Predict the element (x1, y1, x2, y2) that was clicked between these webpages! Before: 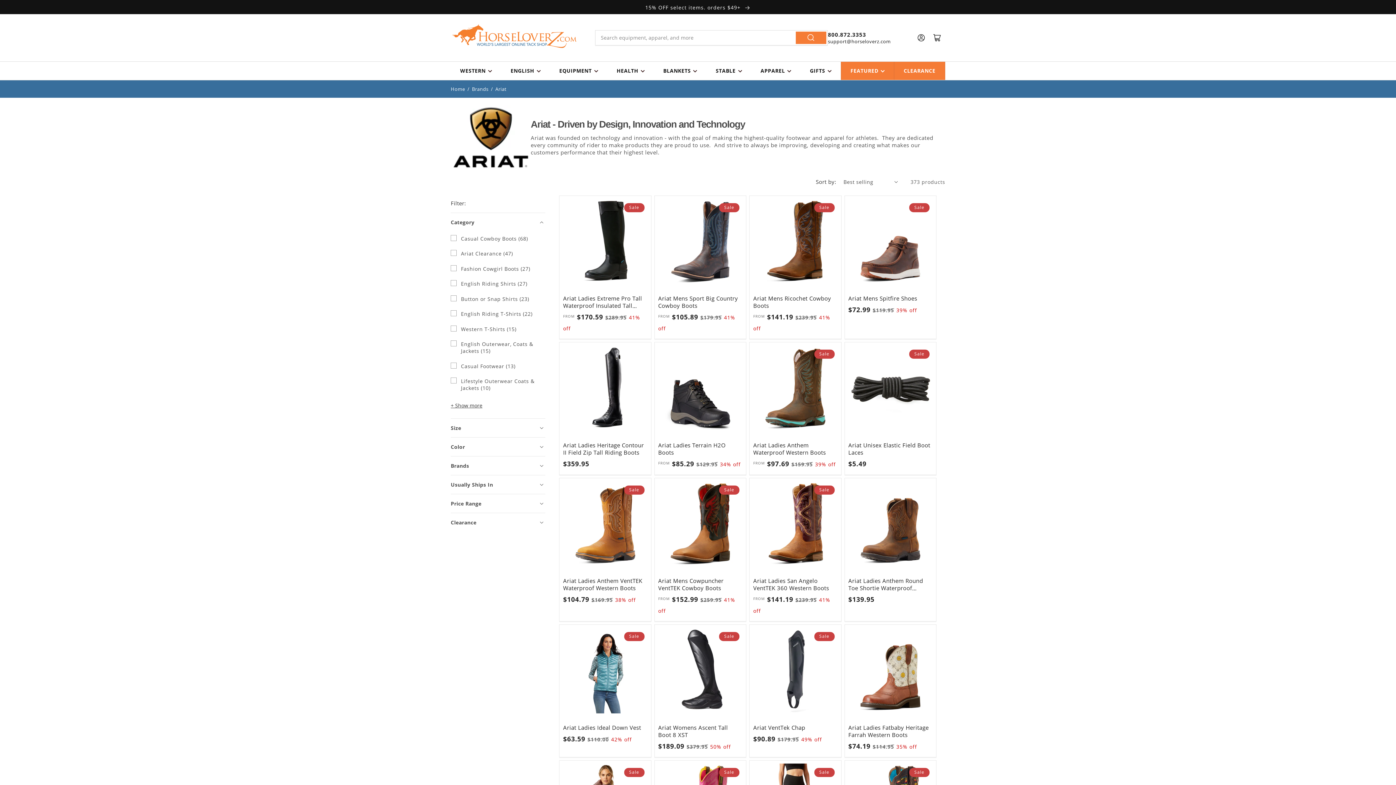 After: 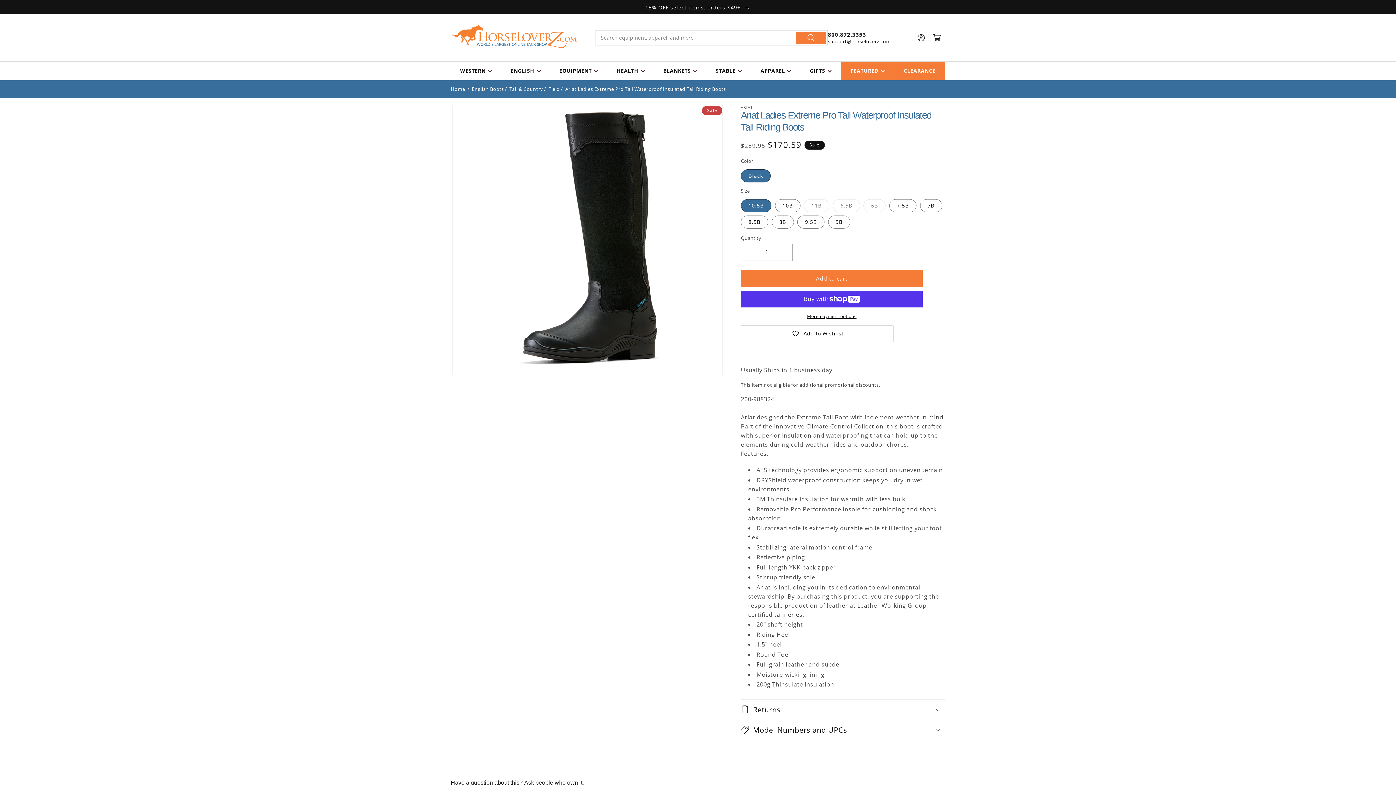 Action: label: Ariat Ladies Extreme Pro Tall Waterproof Insulated Tall Riding Boots bbox: (563, 295, 647, 309)